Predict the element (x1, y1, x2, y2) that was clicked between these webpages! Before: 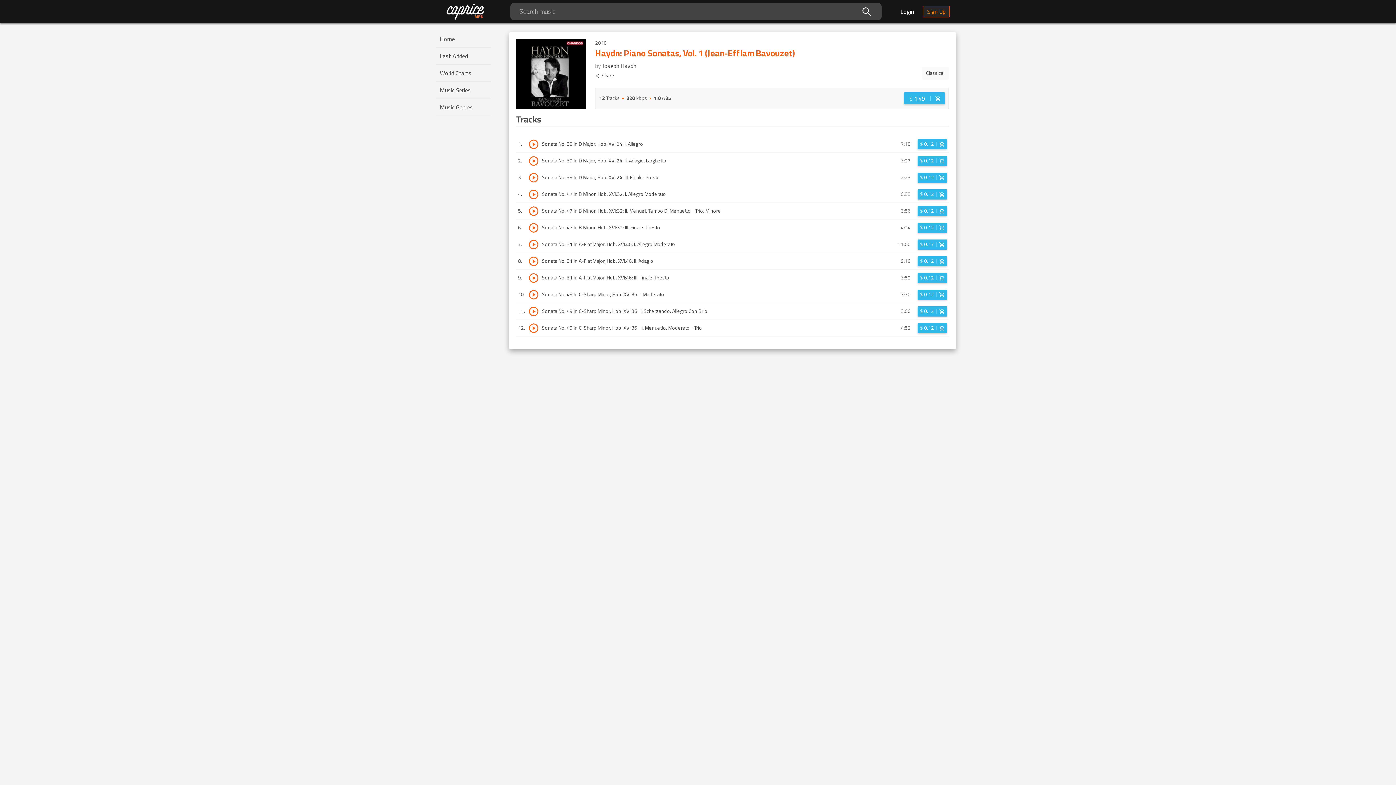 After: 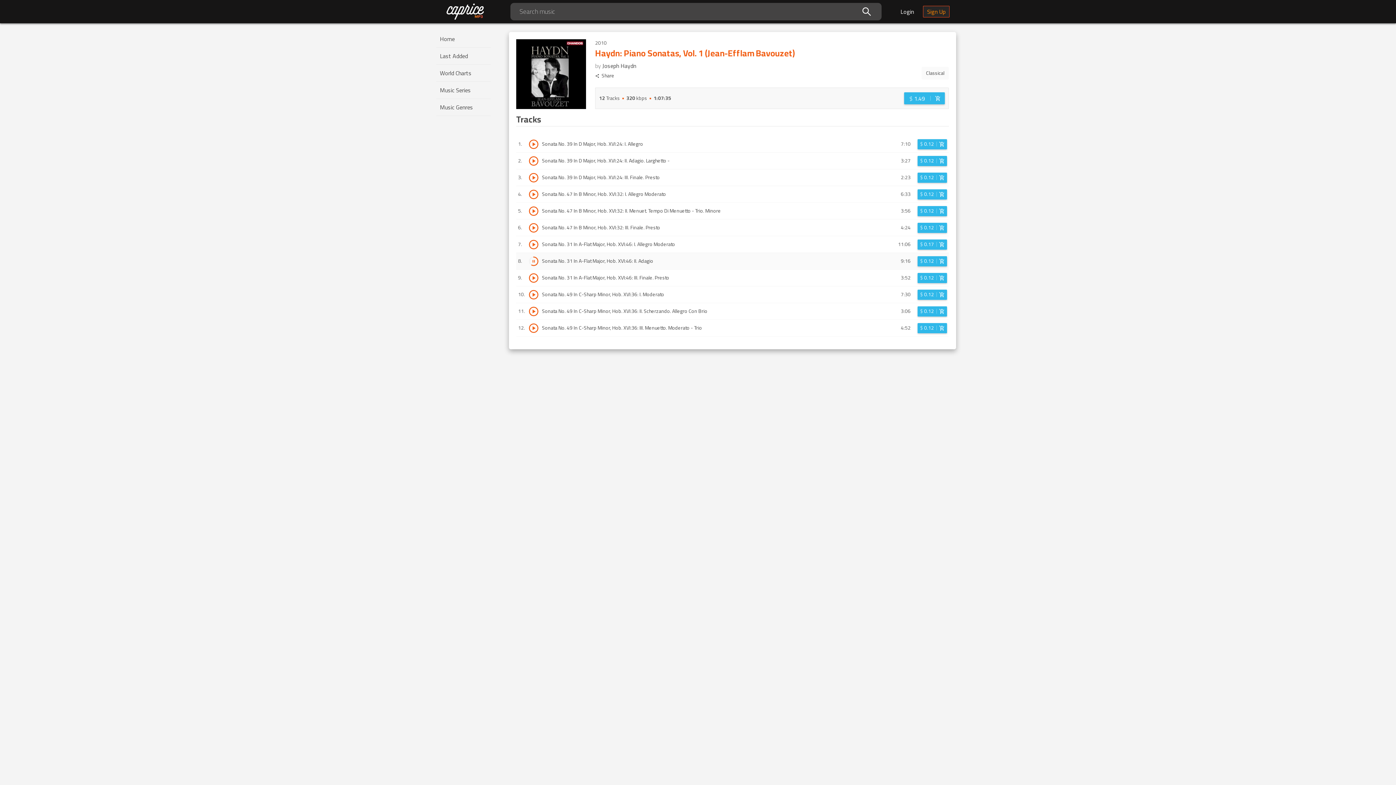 Action: bbox: (529, 256, 538, 266) label: Play track Sonata No. 31 In A-Flat Major, Hob. XVI:46: II. Adagio